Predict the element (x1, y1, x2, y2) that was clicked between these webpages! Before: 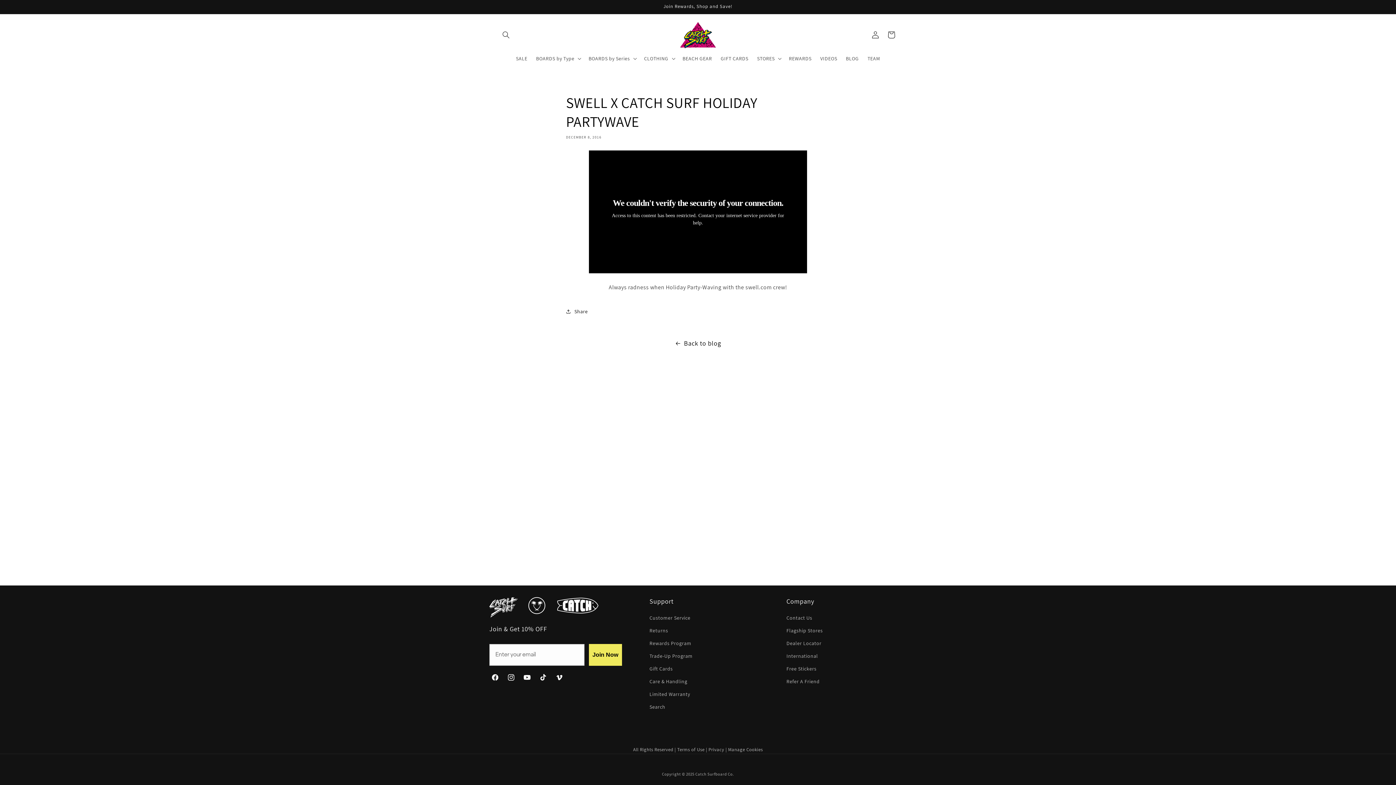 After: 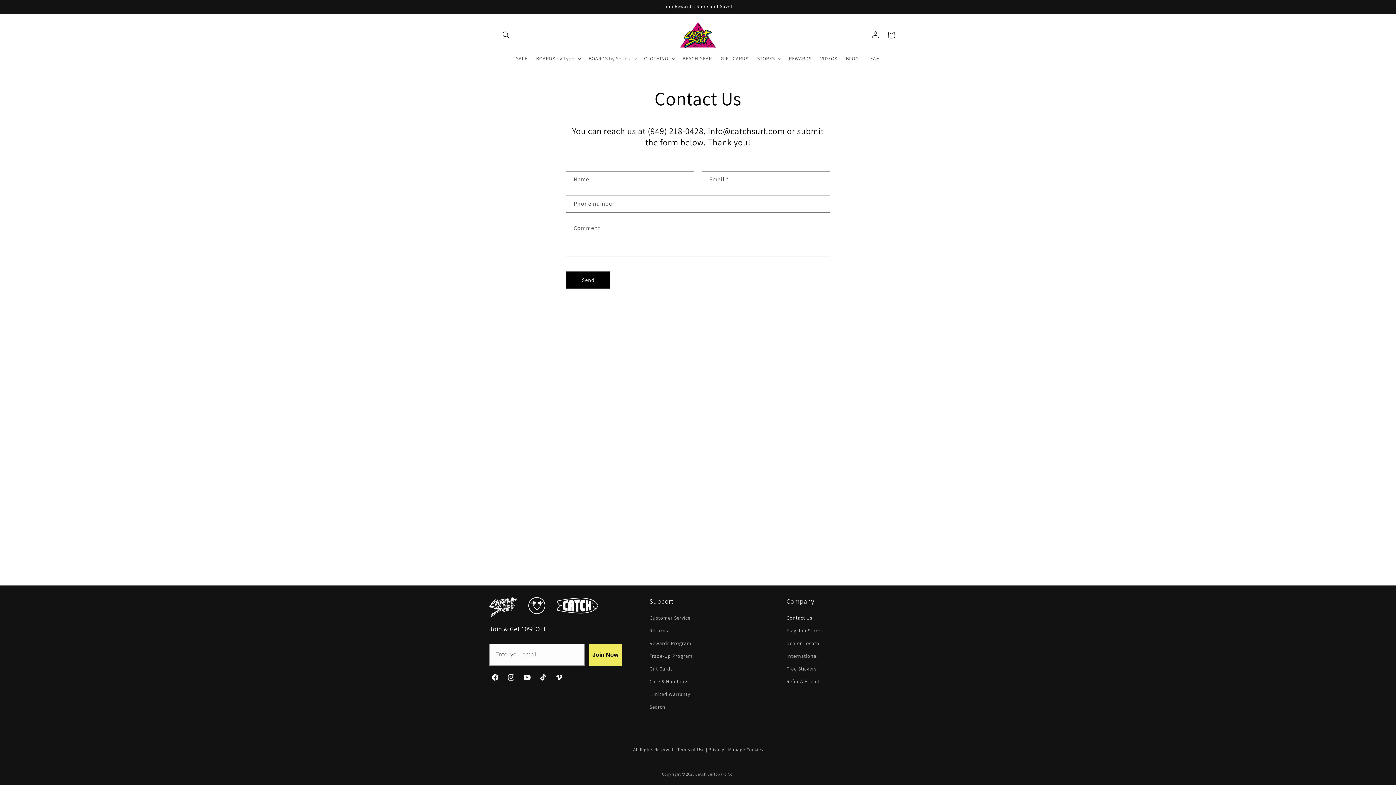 Action: label: Contact Us bbox: (786, 613, 812, 624)